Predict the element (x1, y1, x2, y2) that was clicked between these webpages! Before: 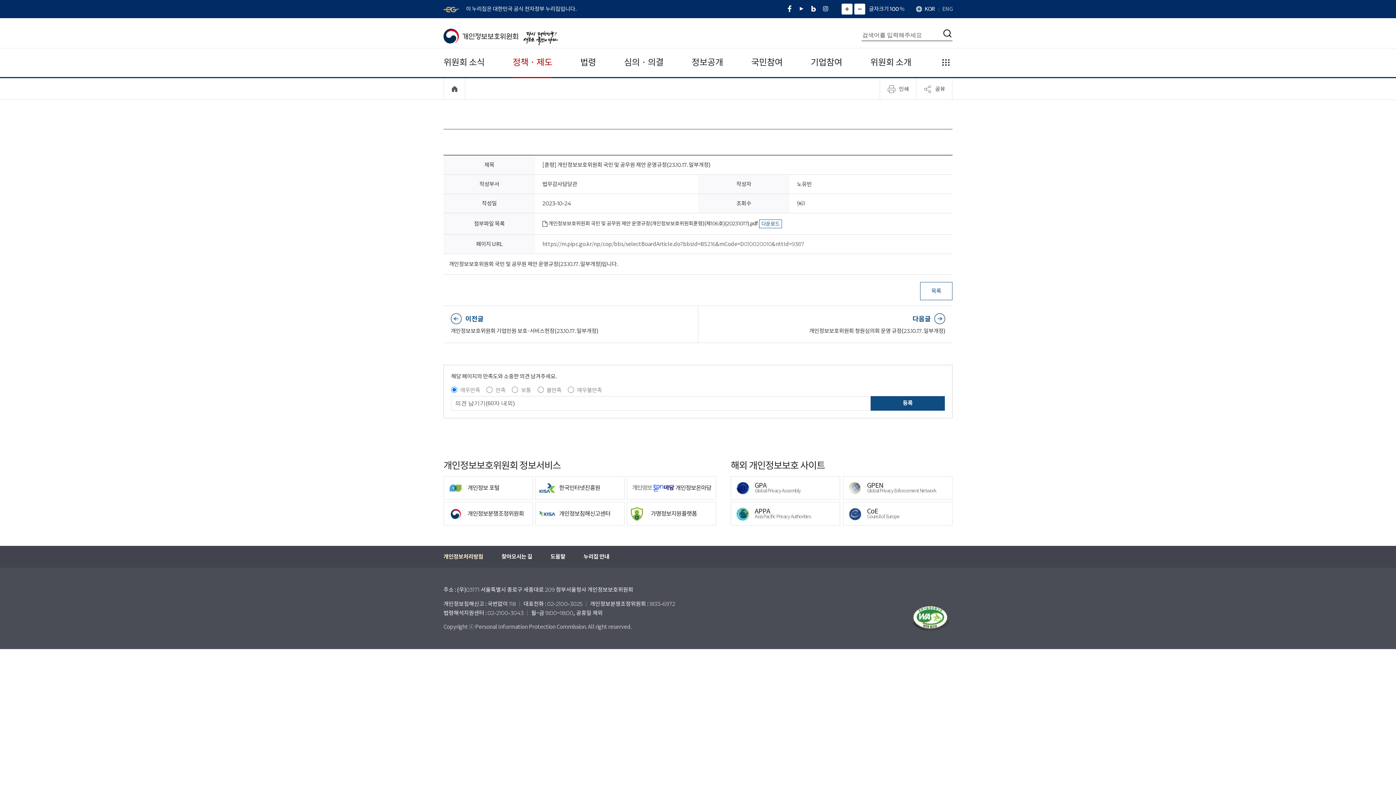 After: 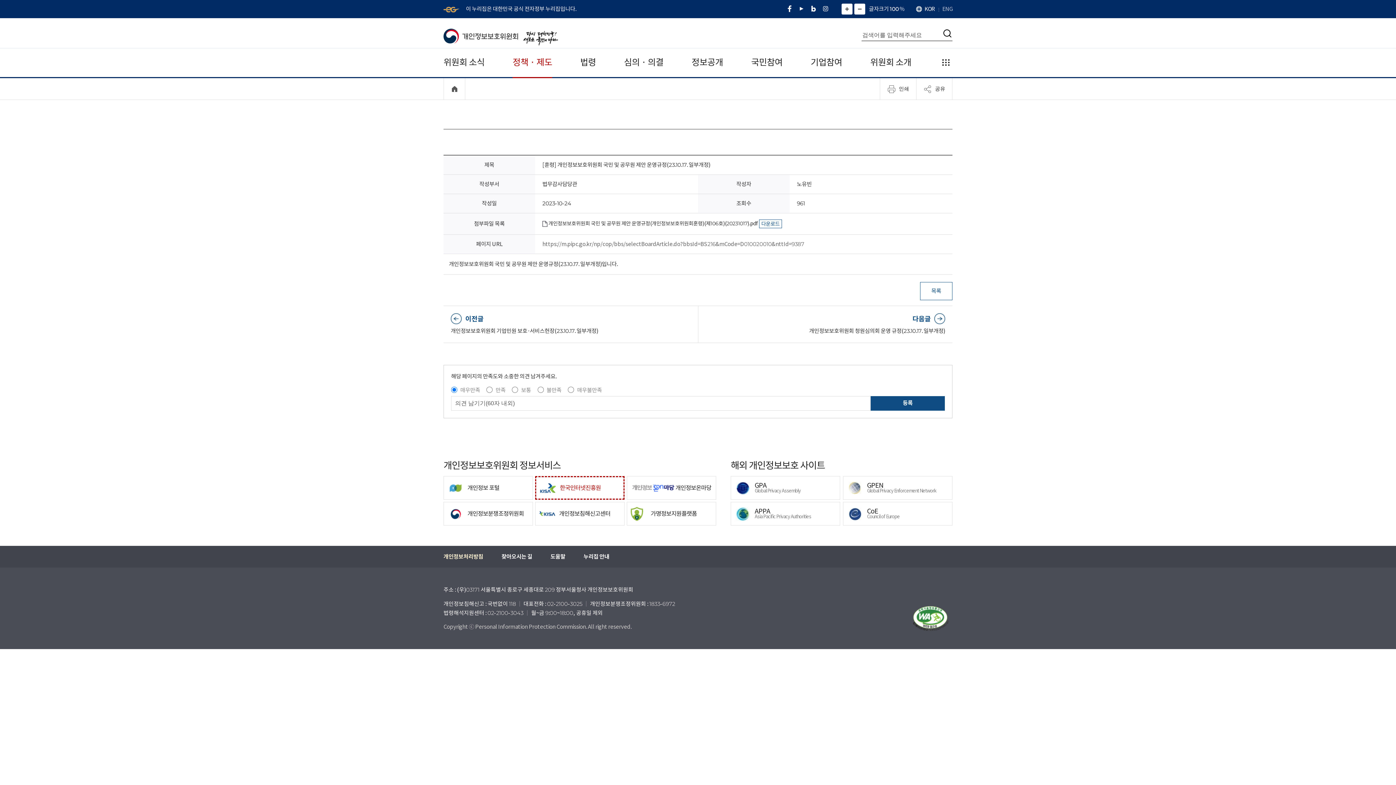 Action: bbox: (535, 476, 624, 500) label: 한국인터넷진흥원